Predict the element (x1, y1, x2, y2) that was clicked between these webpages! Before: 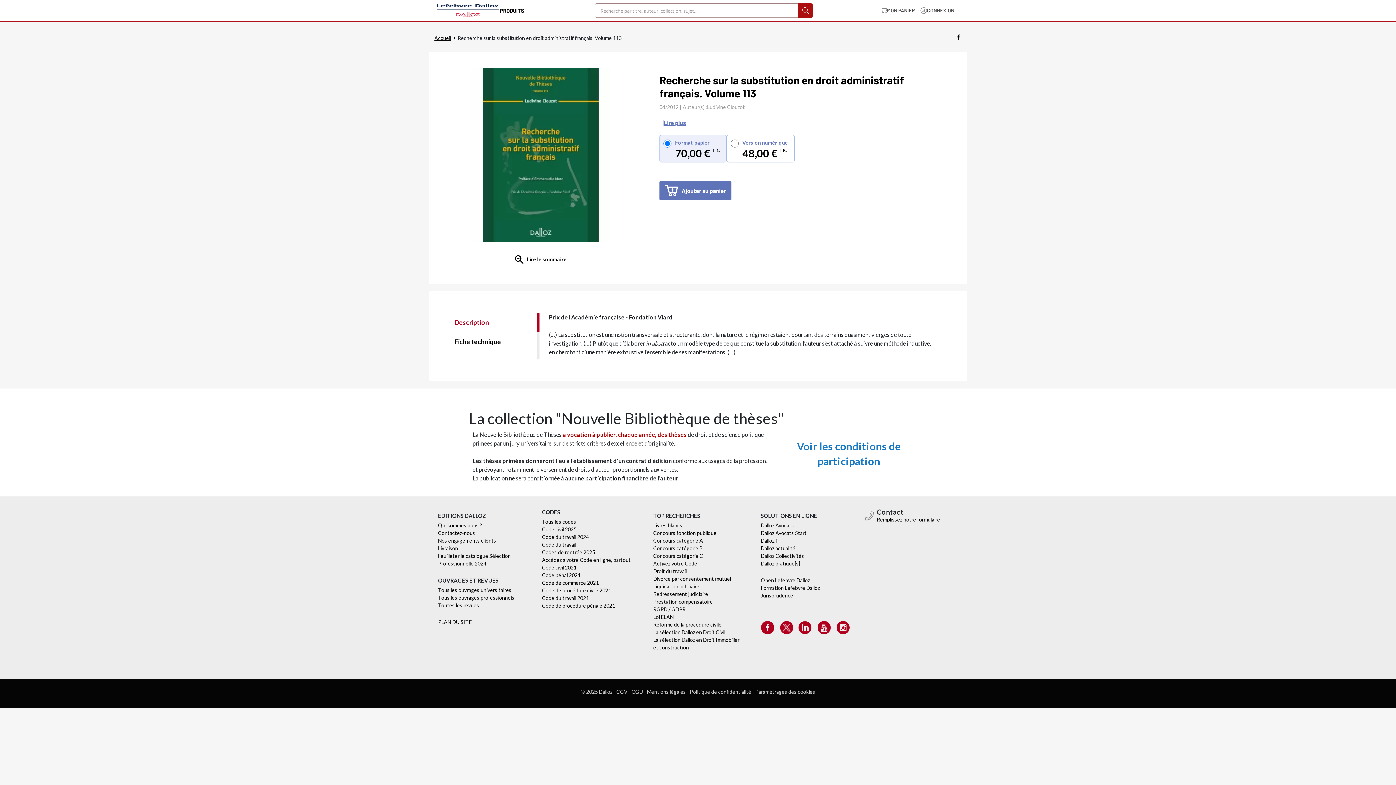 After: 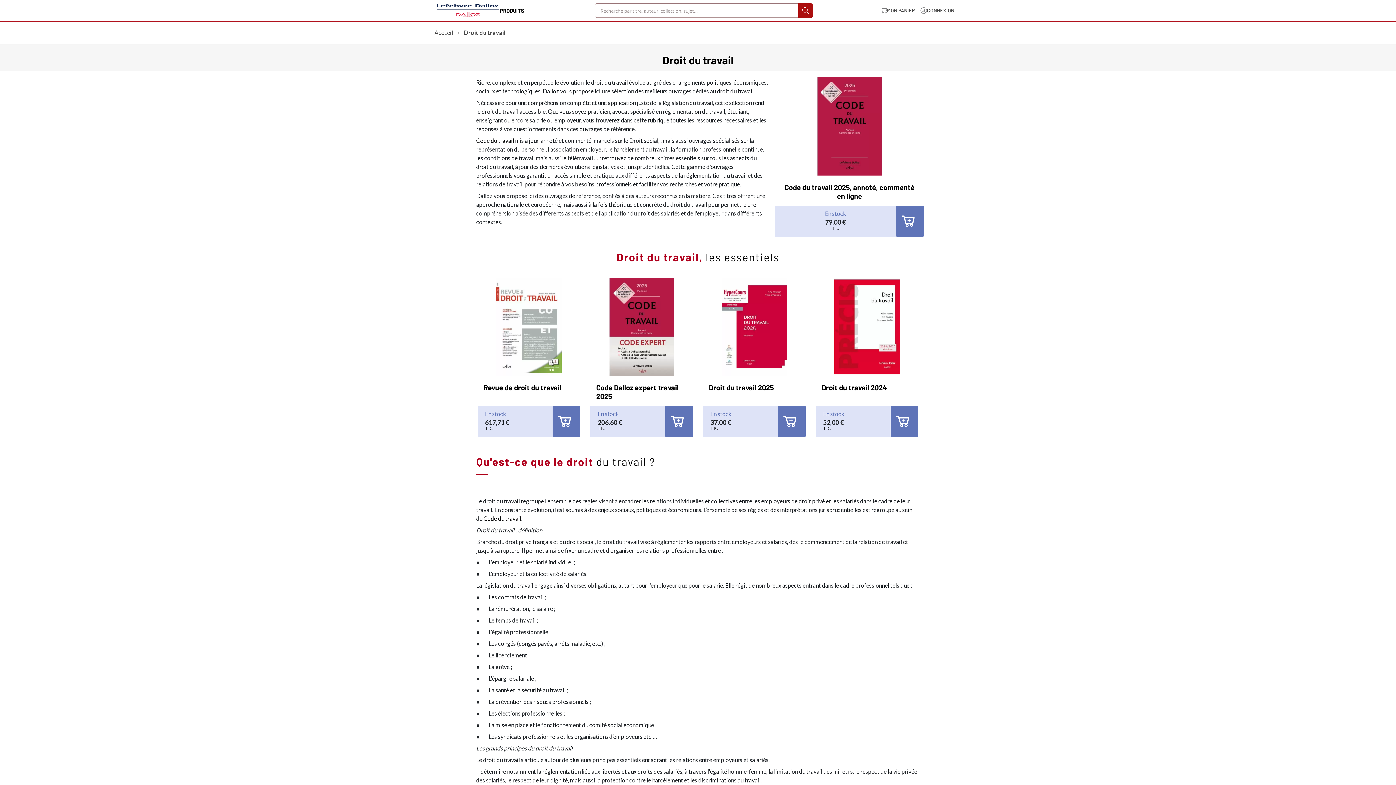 Action: label: Droit du travail bbox: (653, 568, 686, 574)